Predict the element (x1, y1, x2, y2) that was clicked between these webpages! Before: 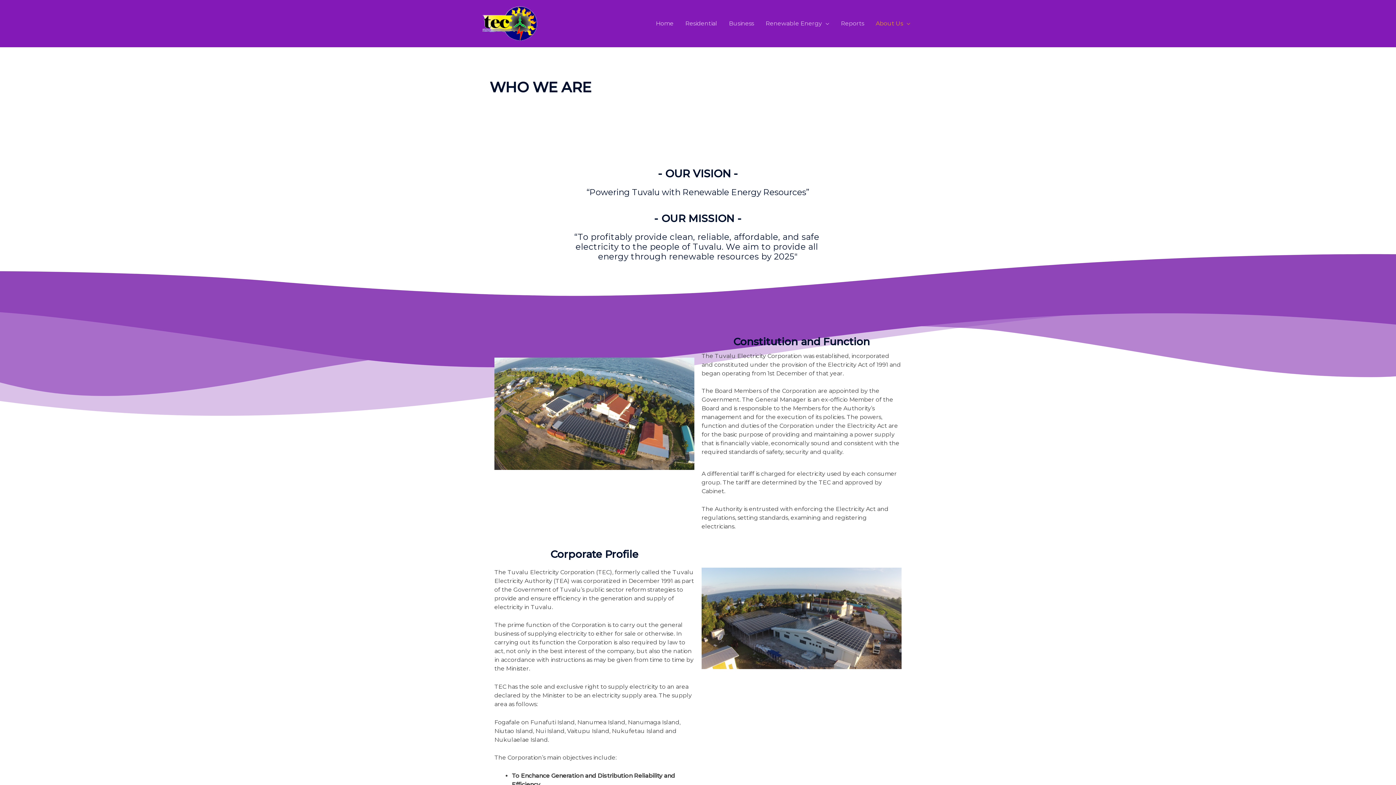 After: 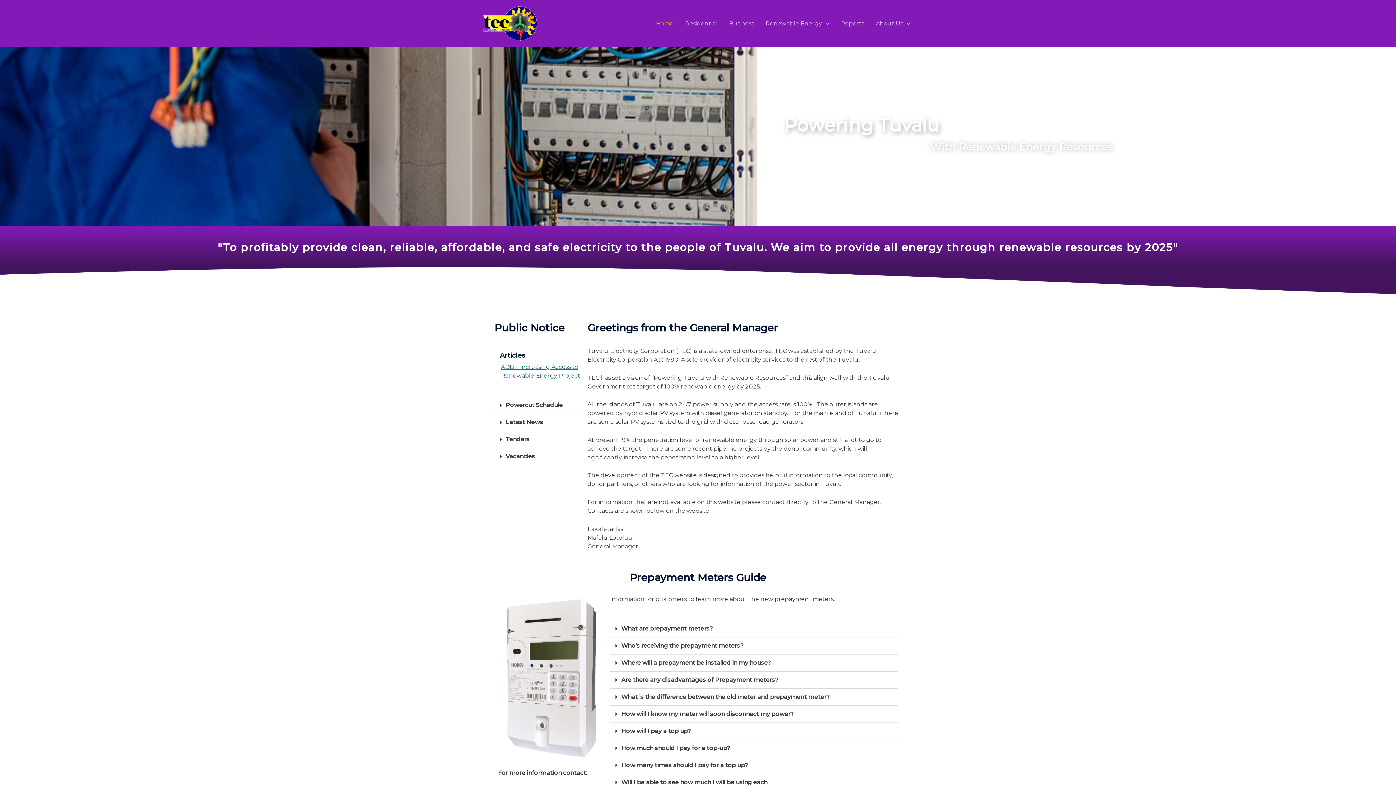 Action: bbox: (480, 19, 538, 26)